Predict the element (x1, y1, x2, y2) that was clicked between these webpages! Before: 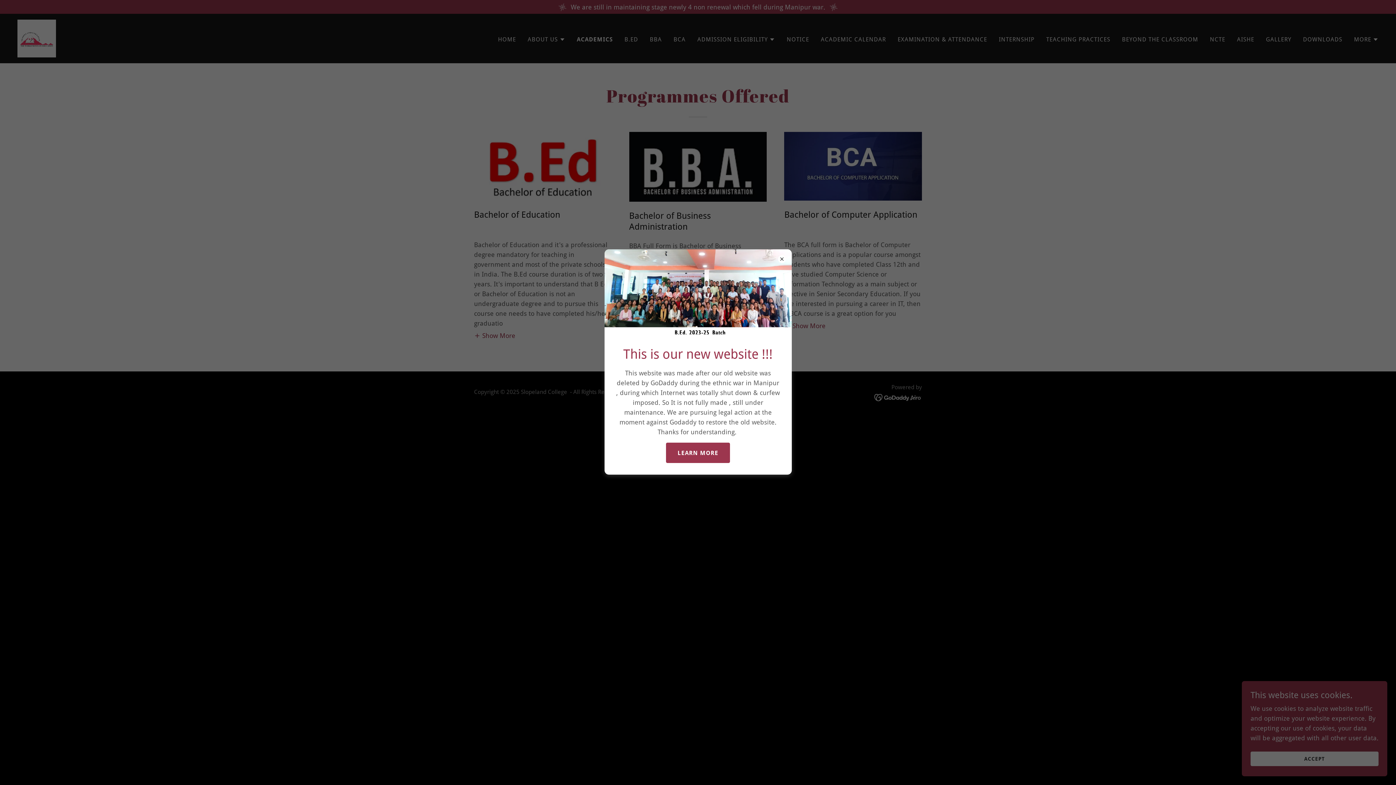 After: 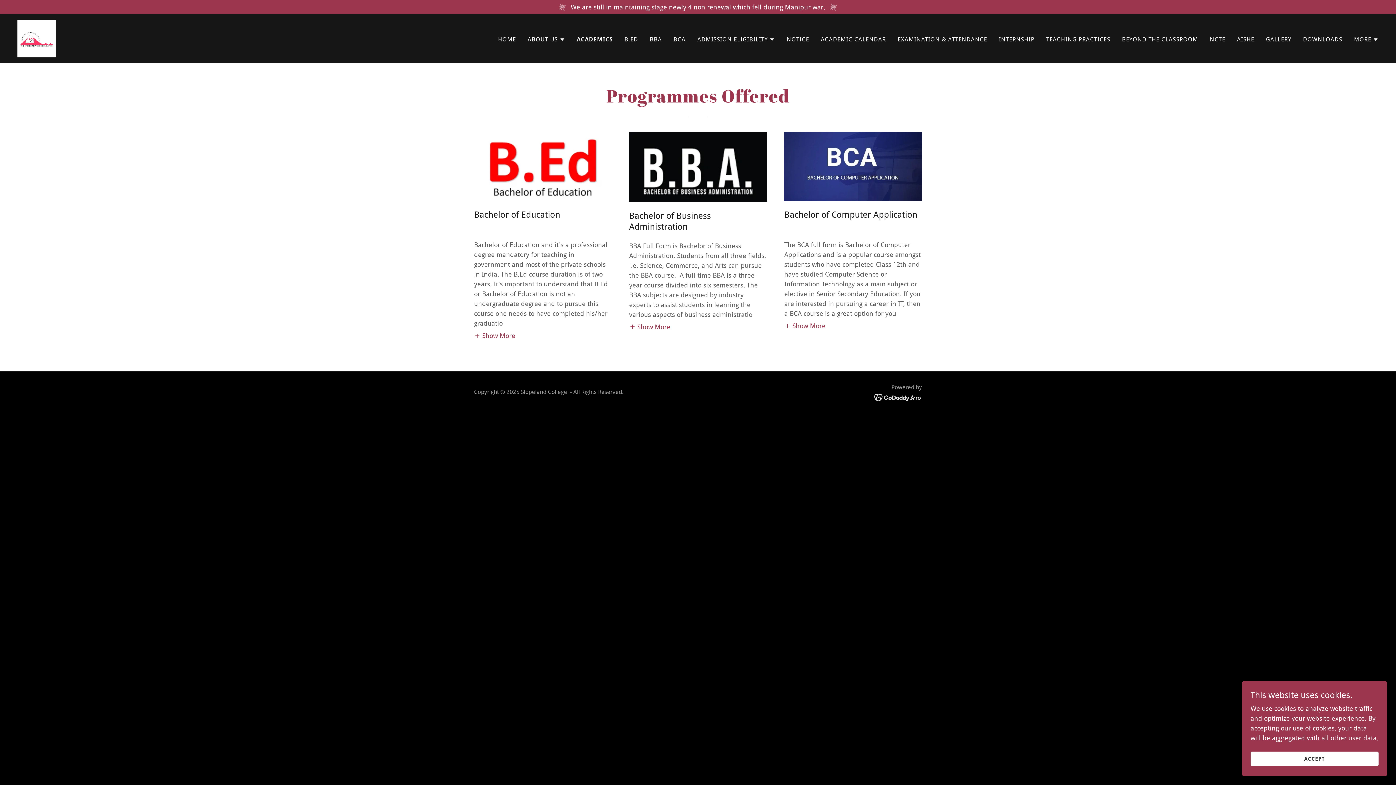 Action: bbox: (666, 442, 730, 463) label: LEARN MORE